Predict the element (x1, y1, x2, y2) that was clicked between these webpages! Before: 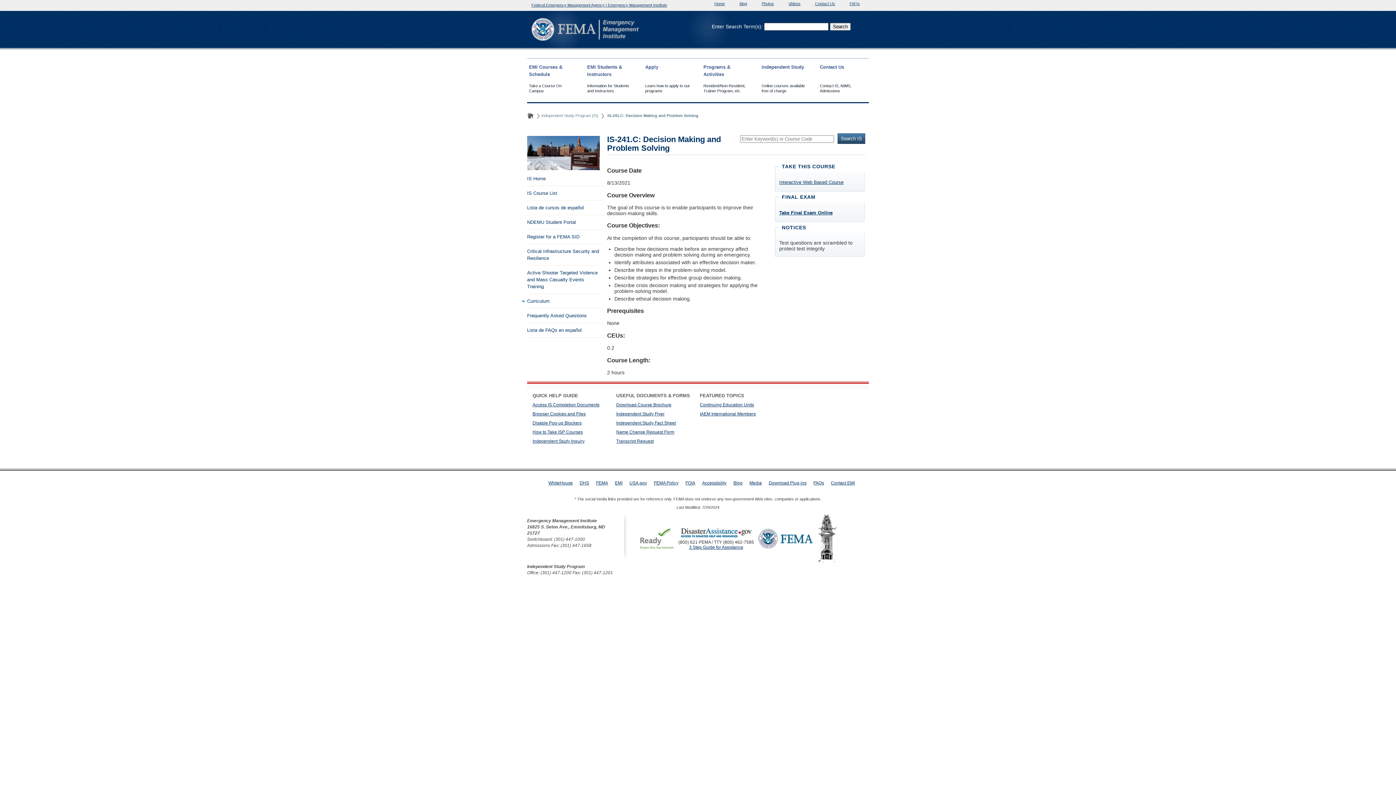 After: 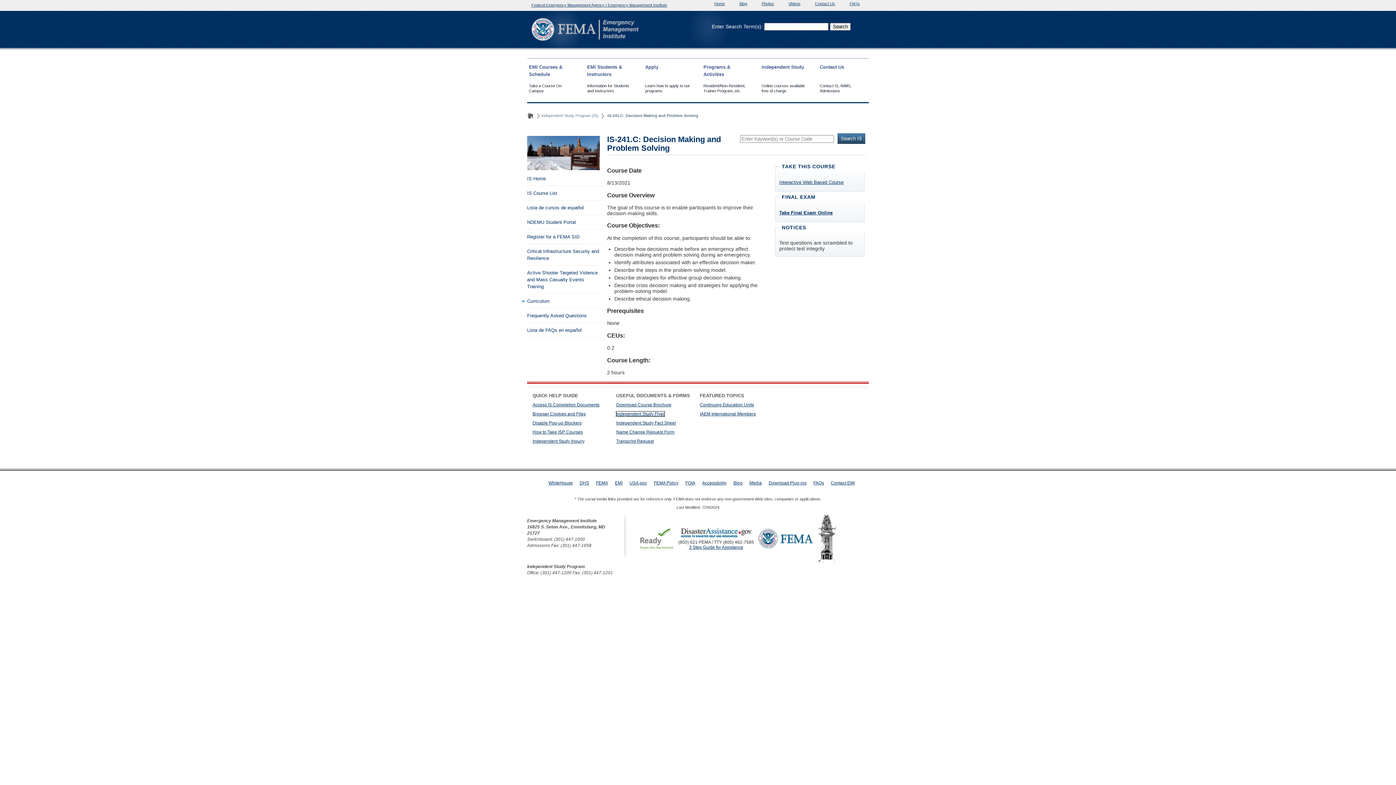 Action: label: Independent Study Flyer bbox: (616, 411, 664, 416)